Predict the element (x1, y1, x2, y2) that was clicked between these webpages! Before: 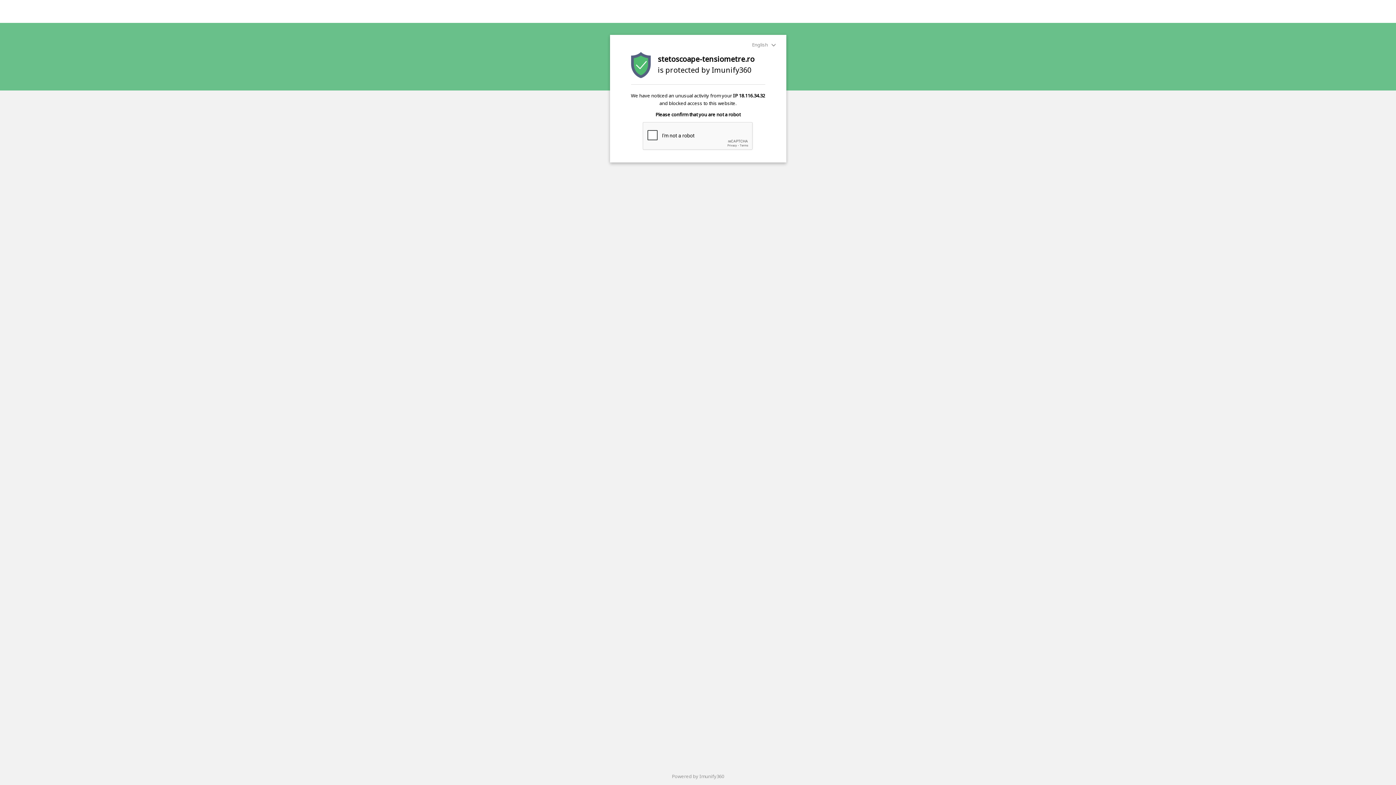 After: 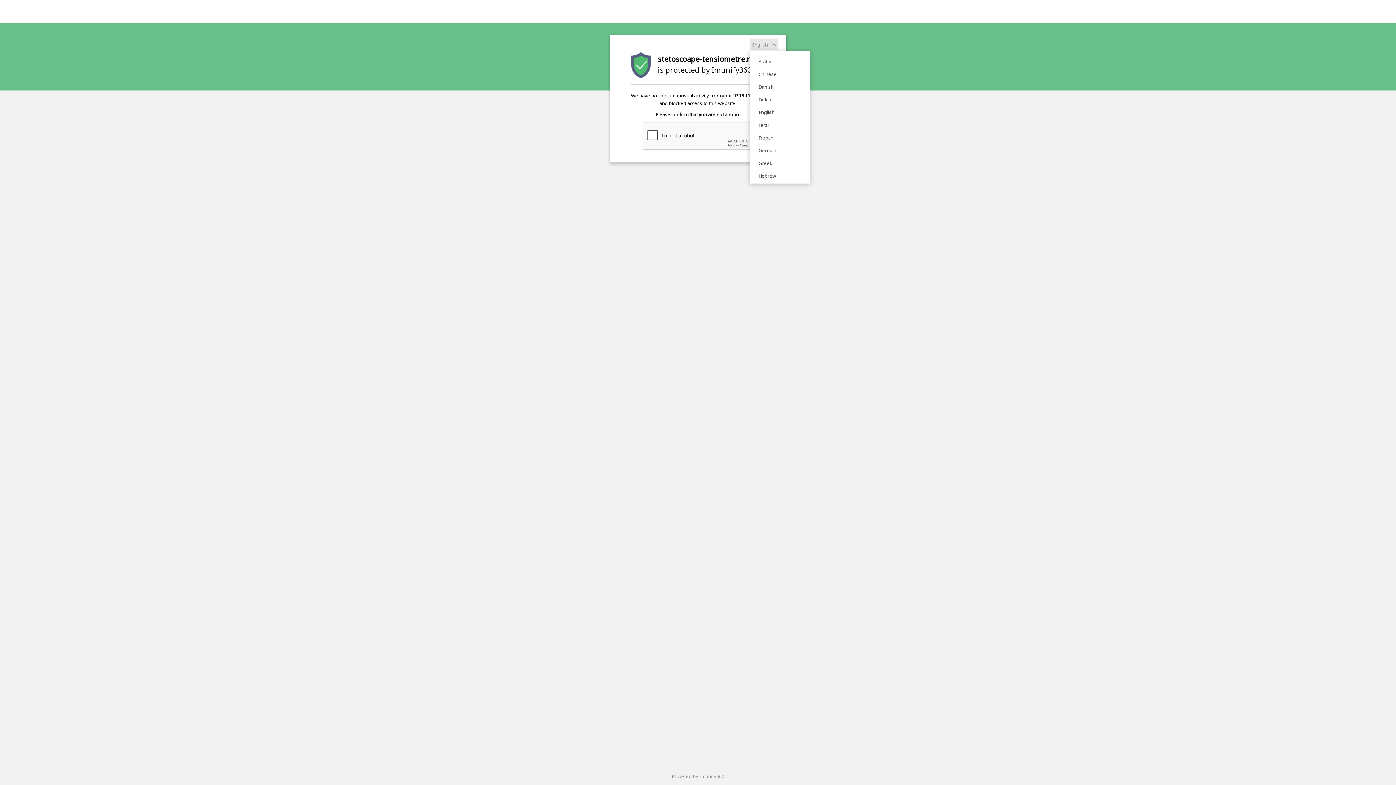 Action: label: English  bbox: (750, 38, 778, 50)